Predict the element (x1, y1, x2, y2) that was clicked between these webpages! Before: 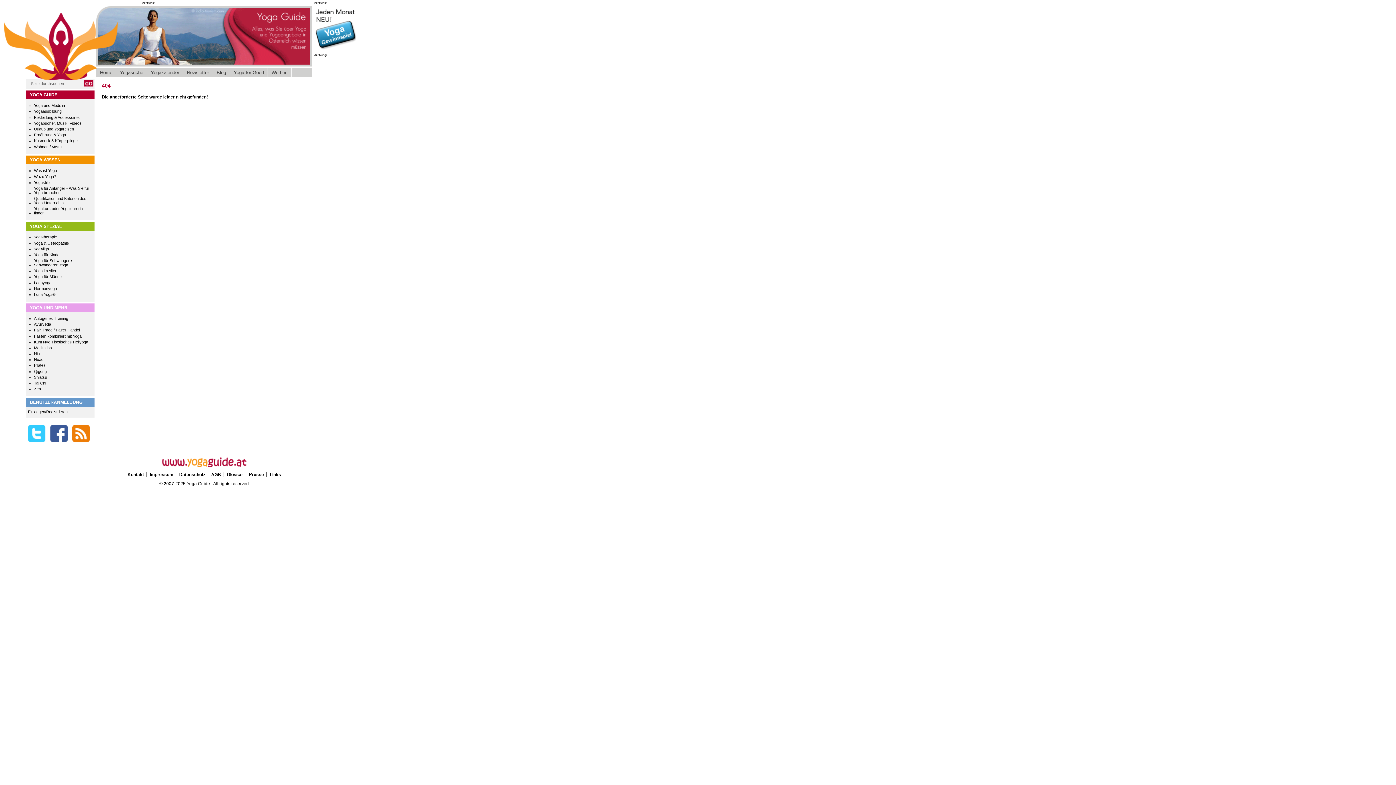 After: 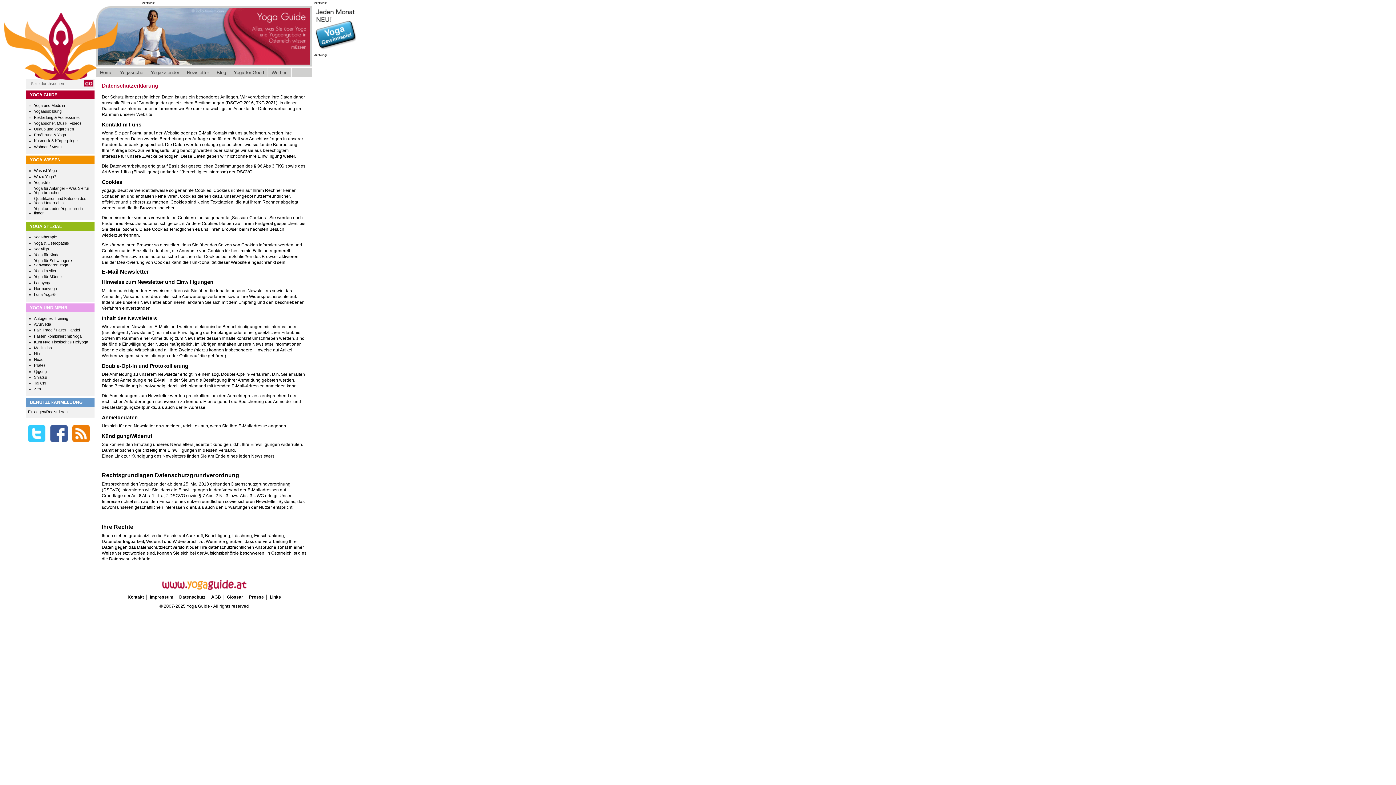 Action: label: Datenschutz bbox: (179, 472, 205, 477)